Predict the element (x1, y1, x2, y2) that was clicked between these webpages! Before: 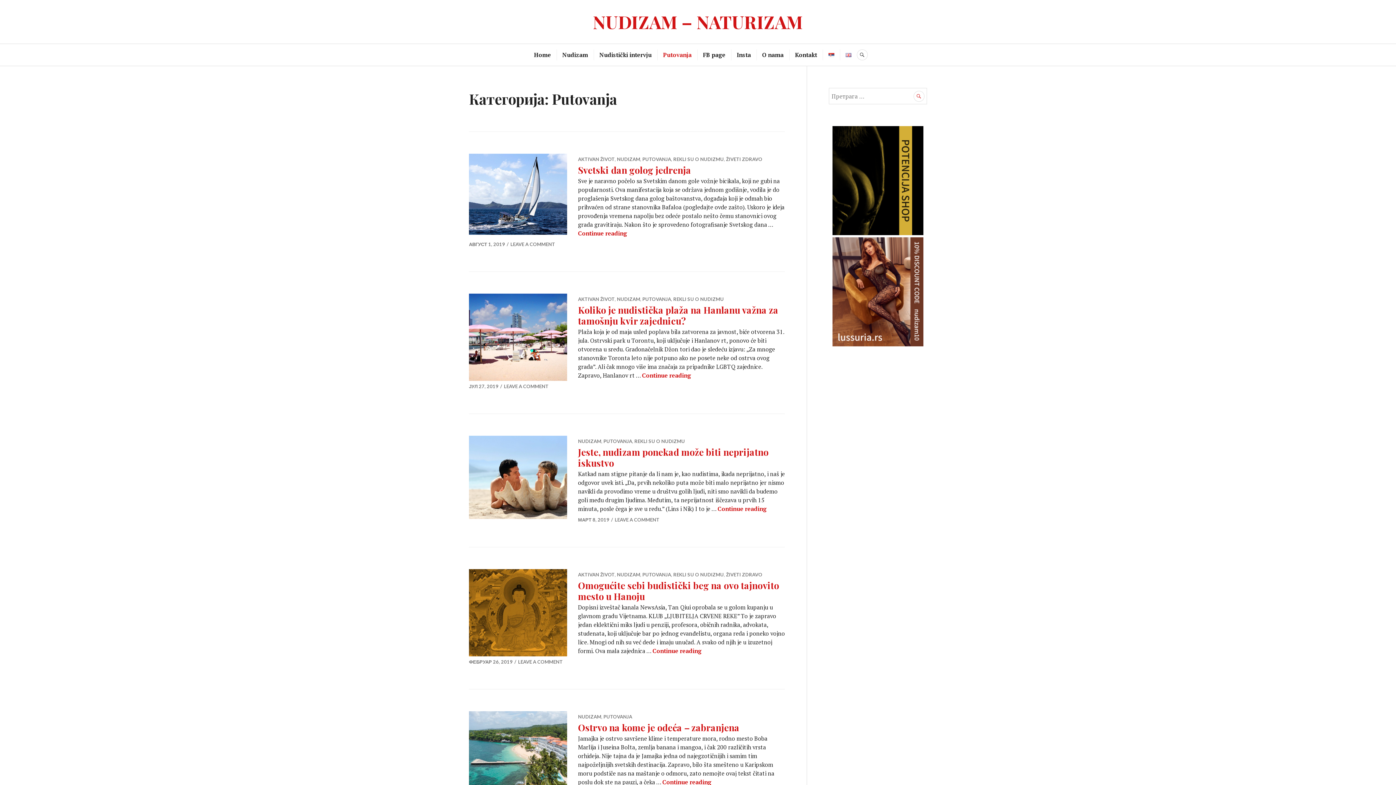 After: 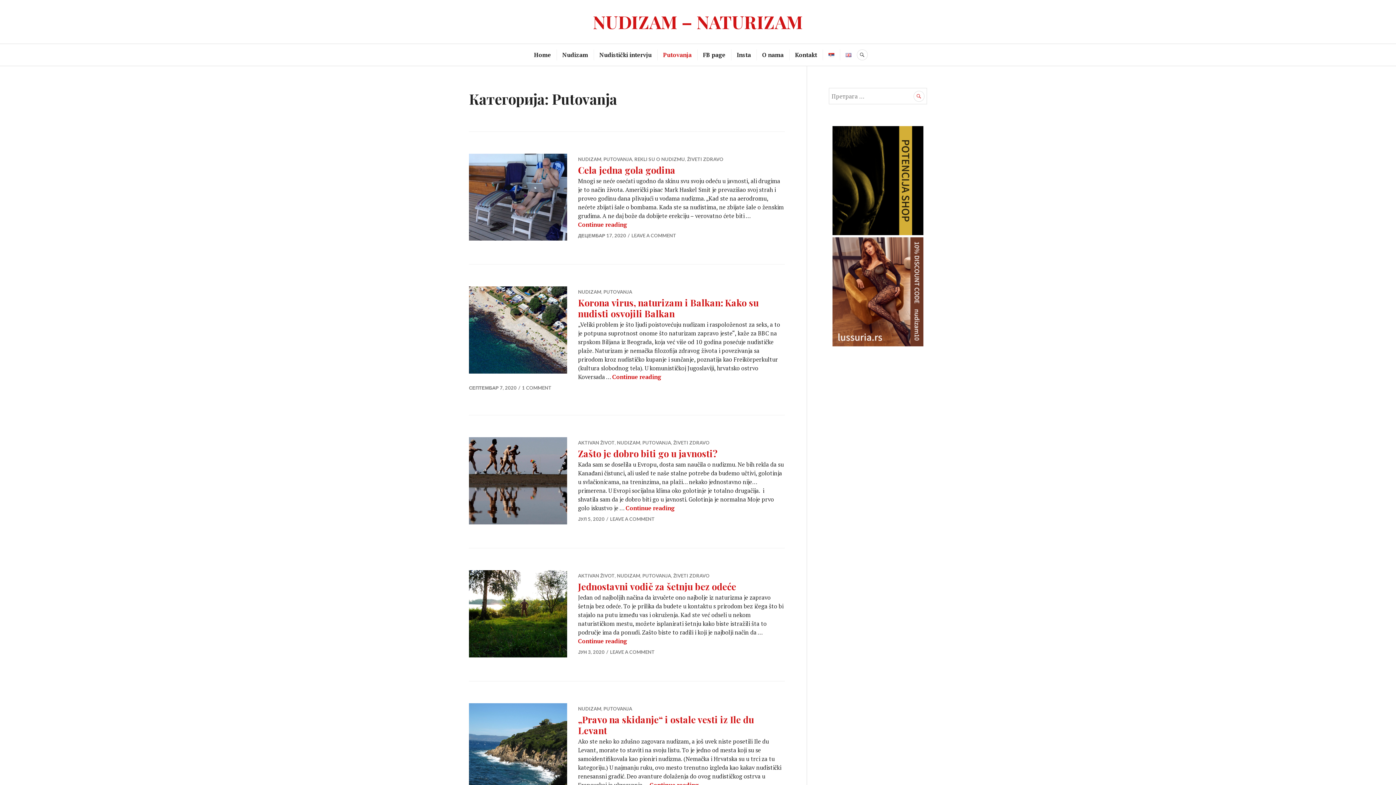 Action: label: PUTOVANJA bbox: (603, 714, 632, 720)